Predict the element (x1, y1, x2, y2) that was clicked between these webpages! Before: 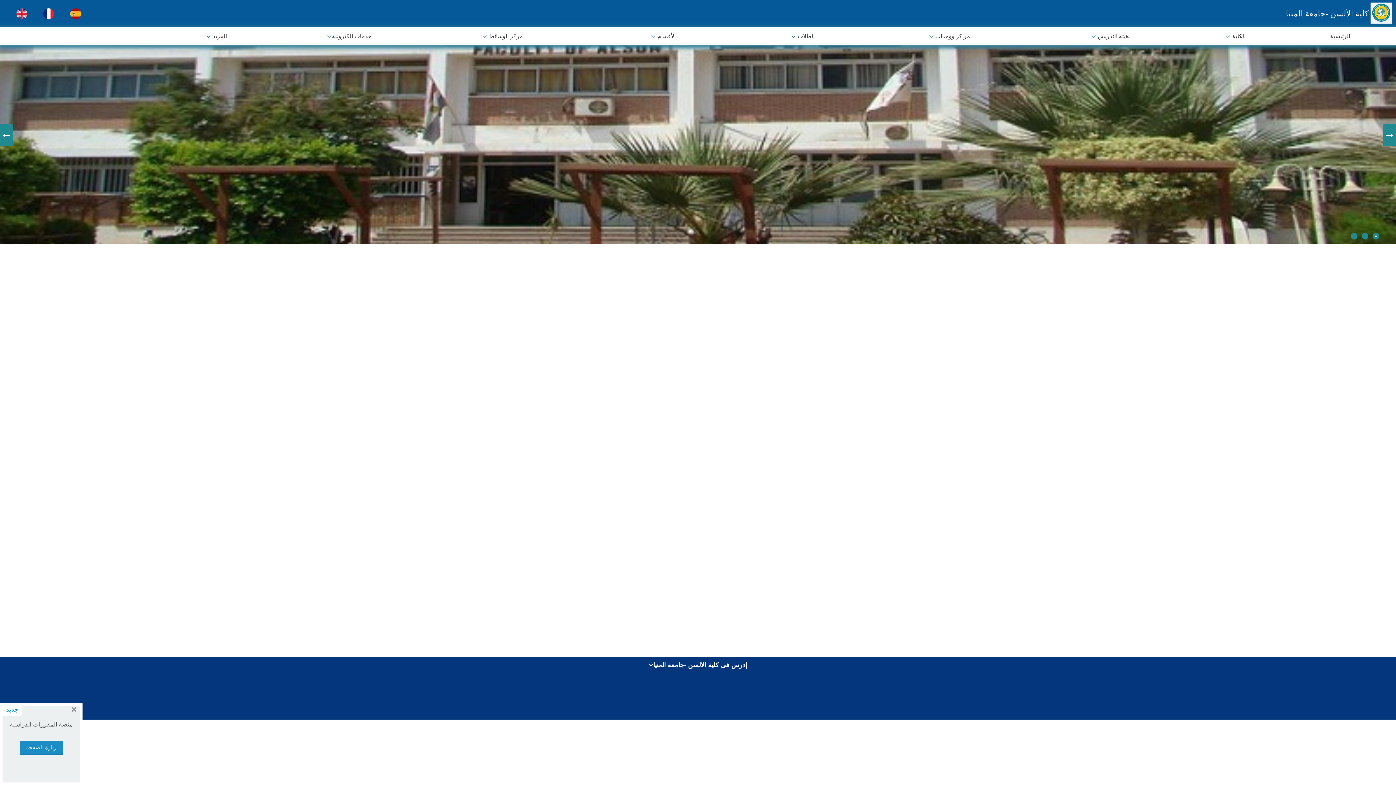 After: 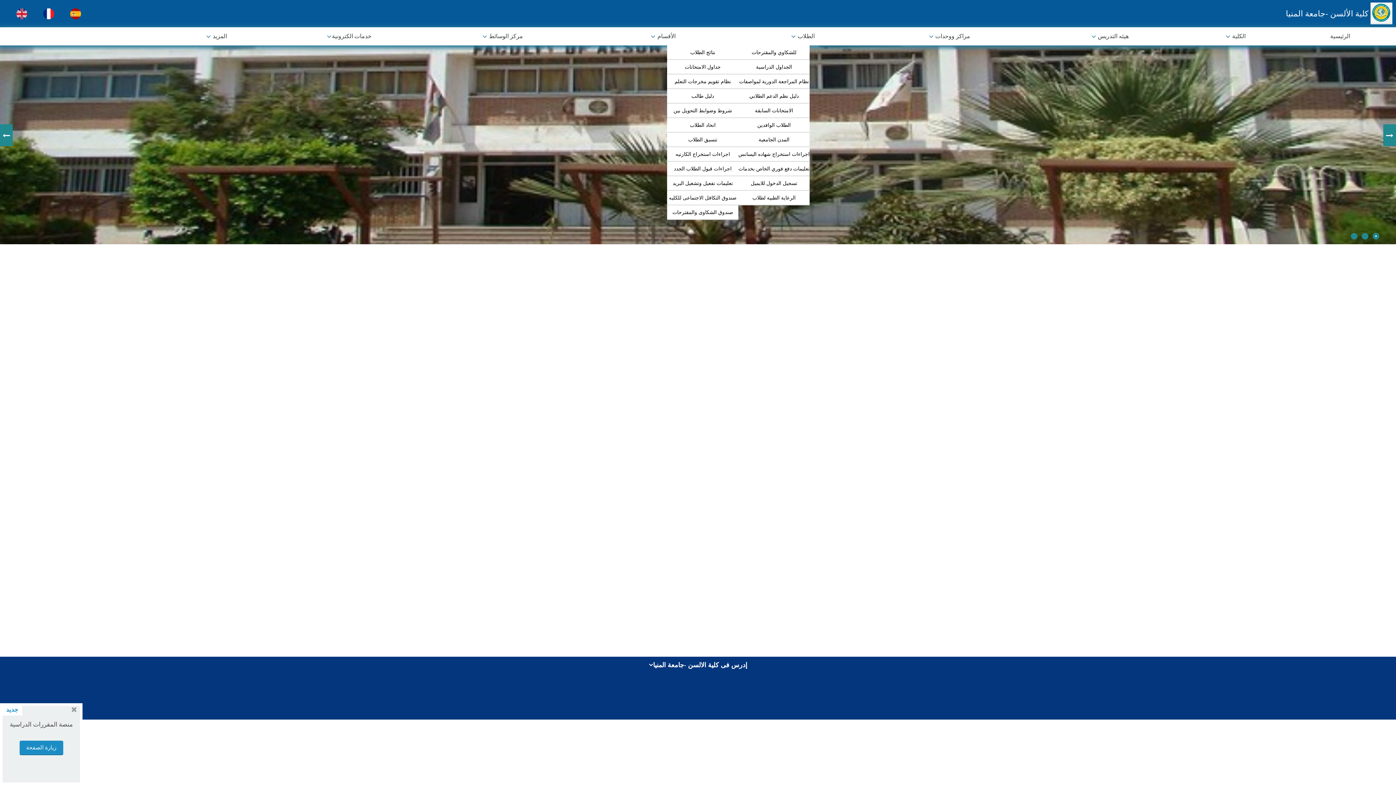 Action: bbox: (740, 27, 865, 45) label:  الطلاب